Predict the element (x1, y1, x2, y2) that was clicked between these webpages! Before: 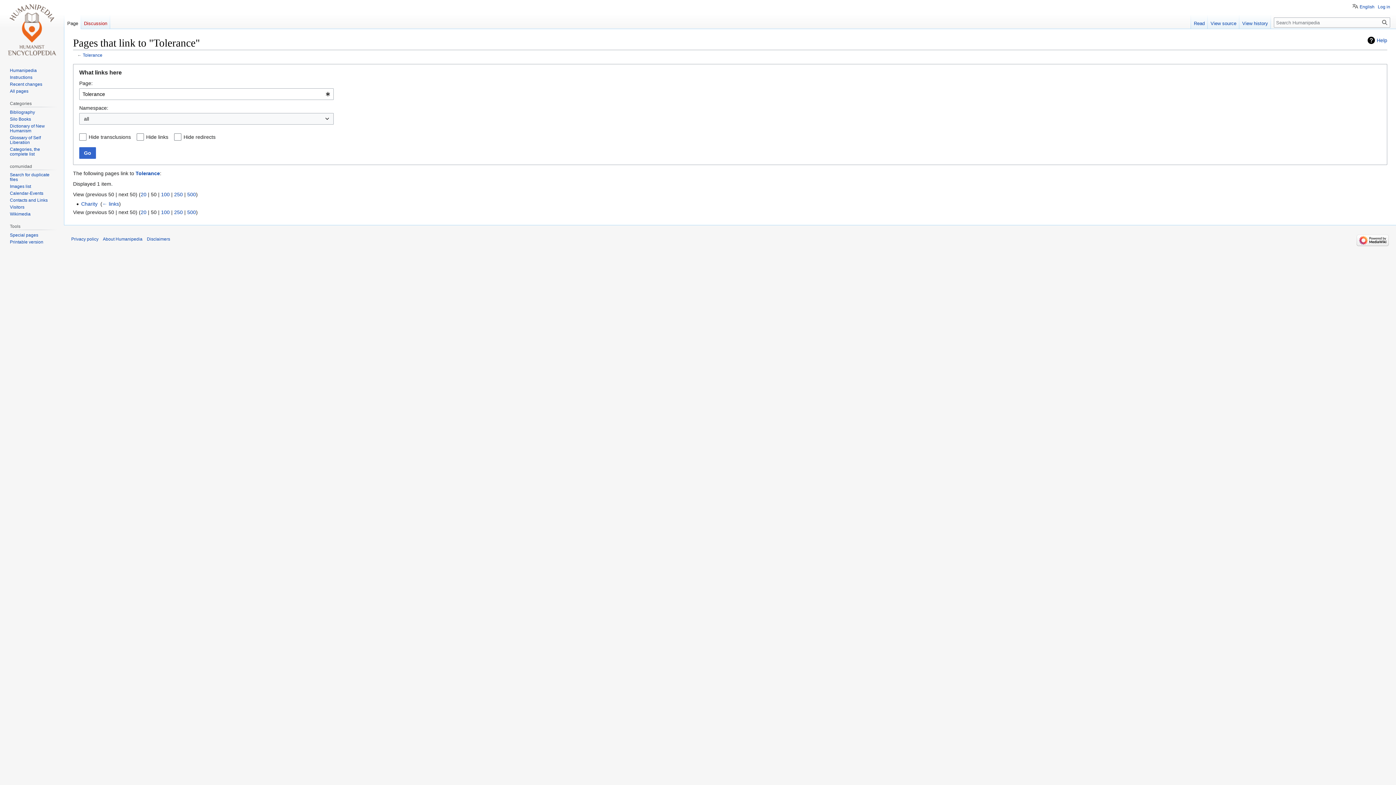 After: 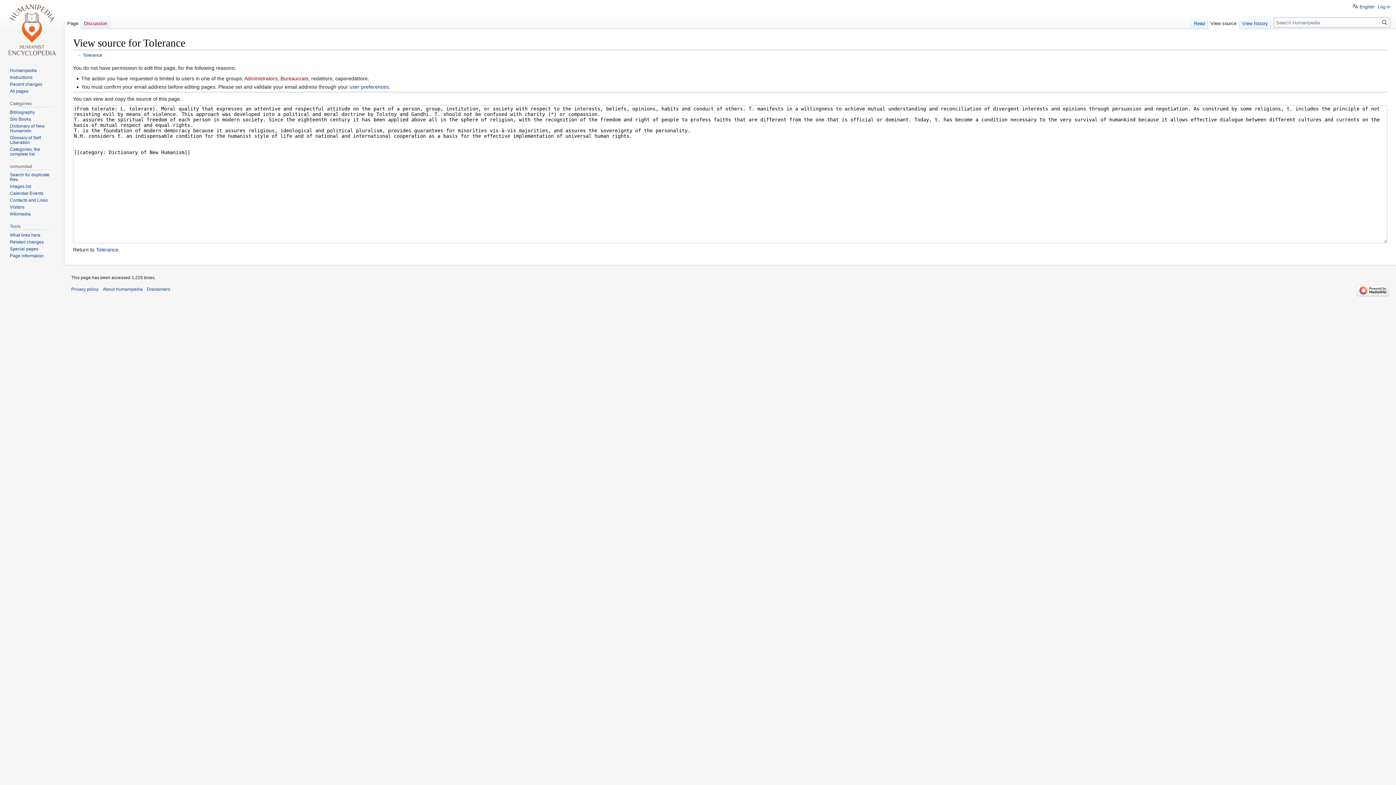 Action: bbox: (1208, 14, 1239, 29) label: View source